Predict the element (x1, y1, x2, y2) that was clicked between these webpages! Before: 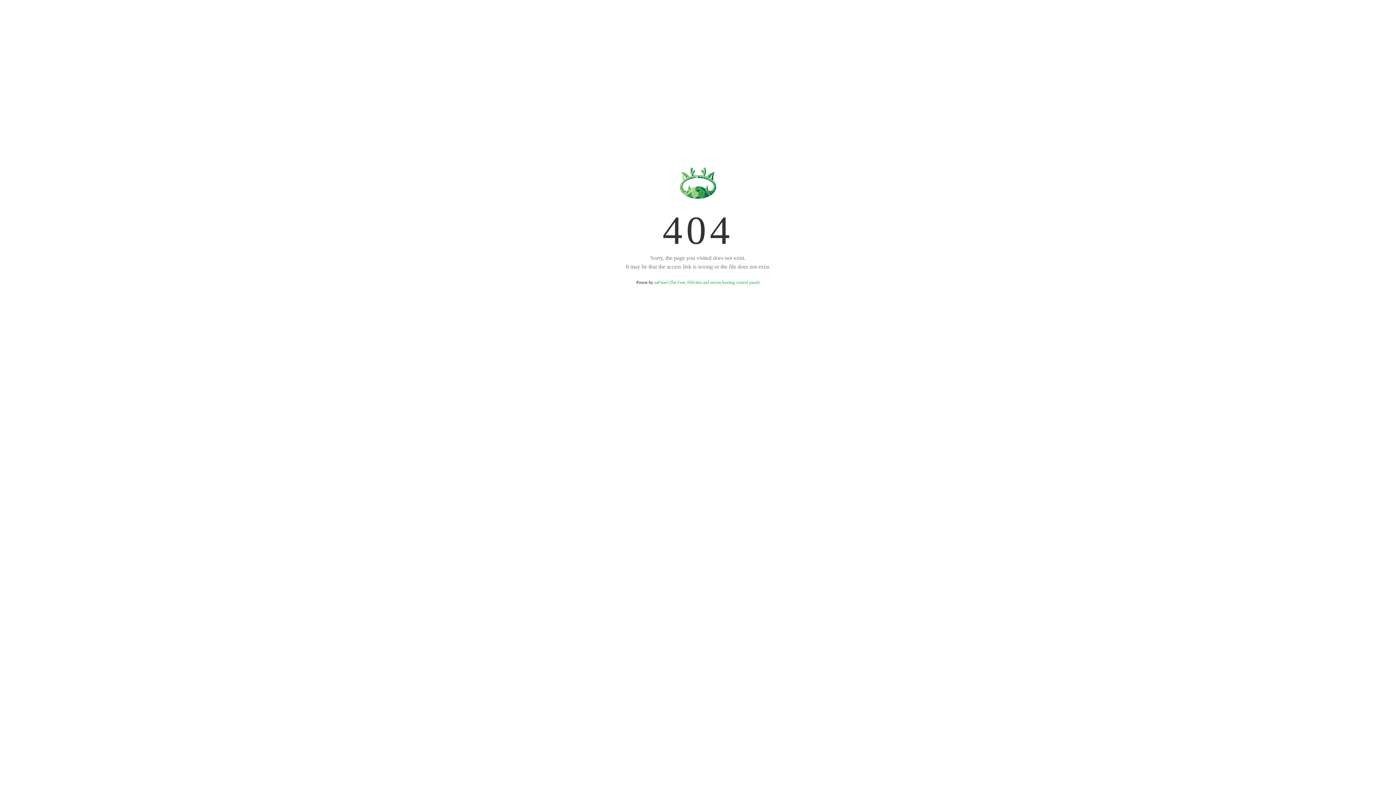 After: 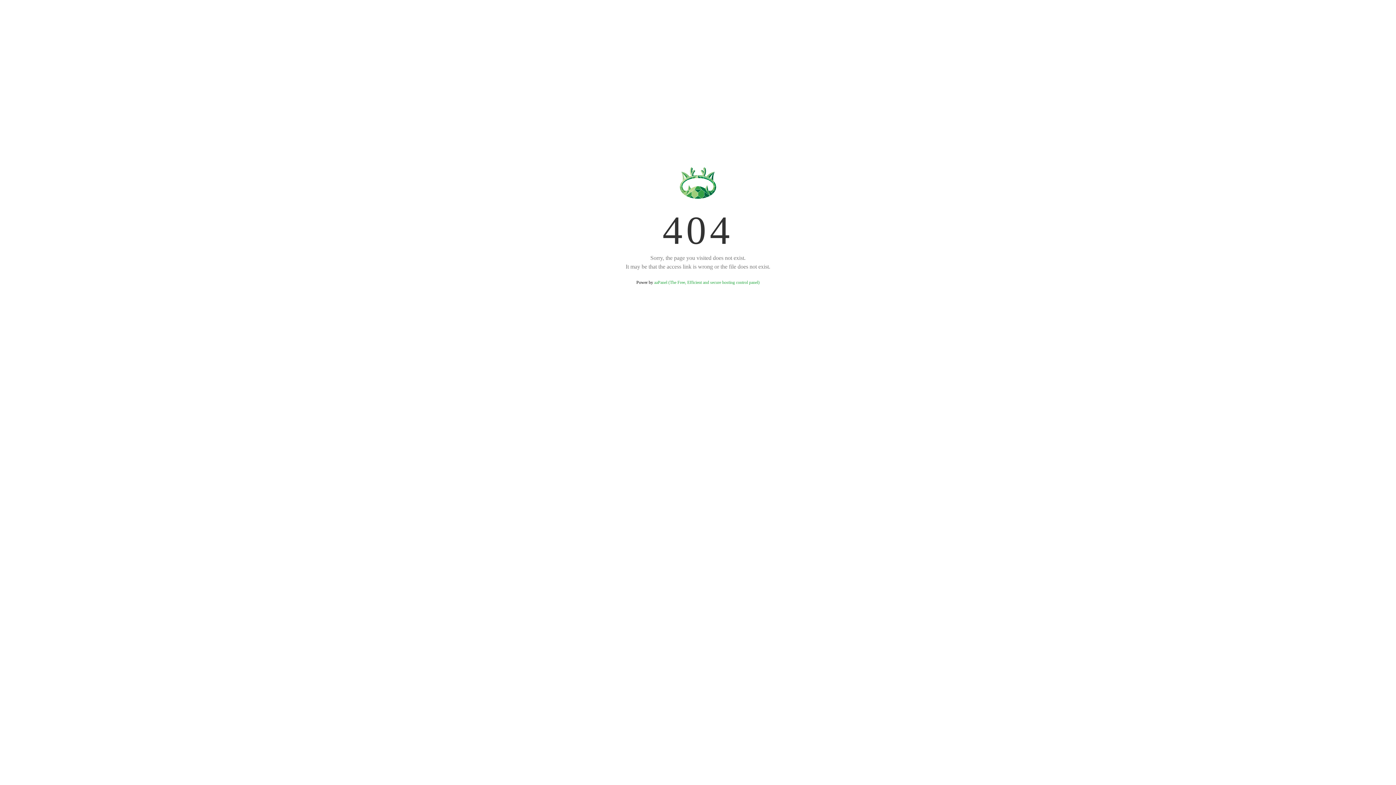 Action: label: aaPanel (The Free, Efficient and secure hosting control panel) bbox: (654, 280, 759, 285)